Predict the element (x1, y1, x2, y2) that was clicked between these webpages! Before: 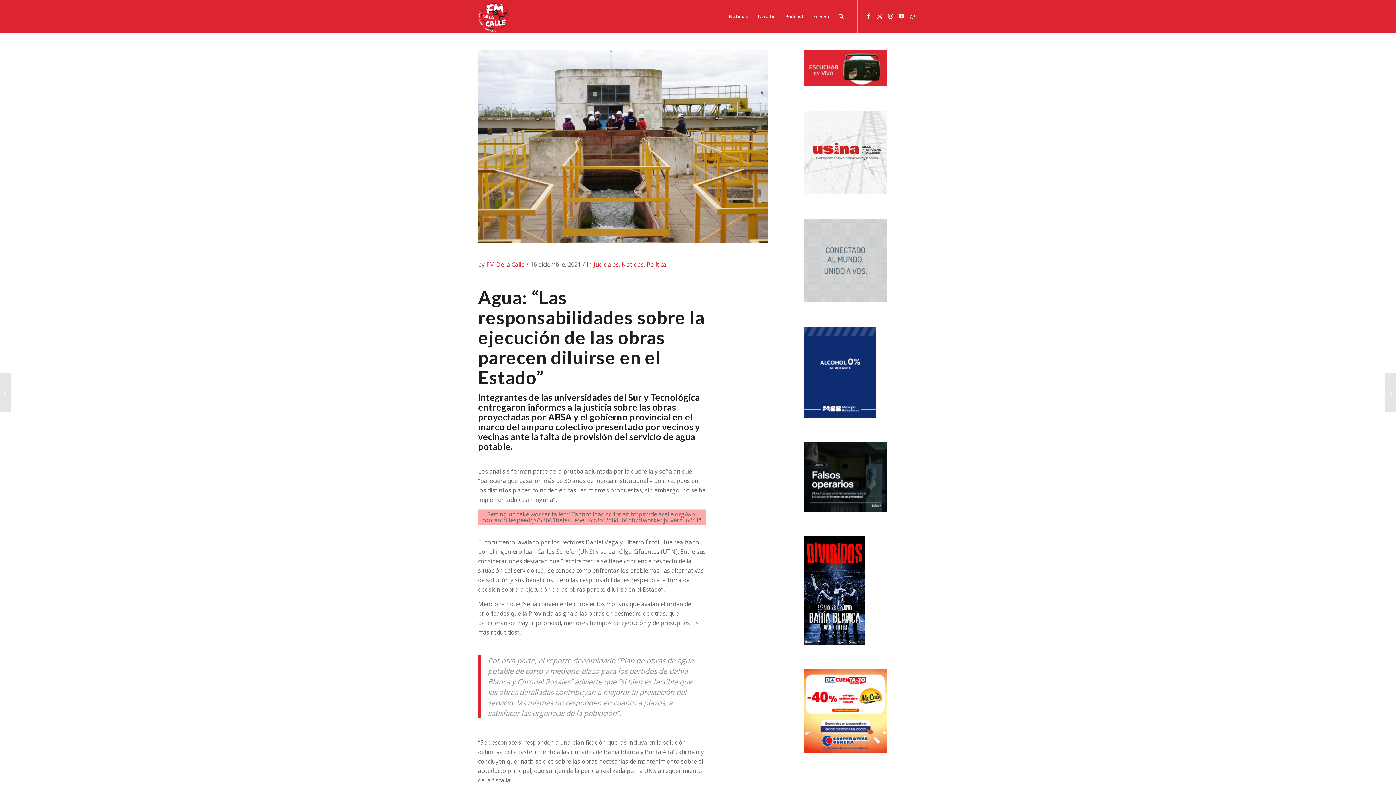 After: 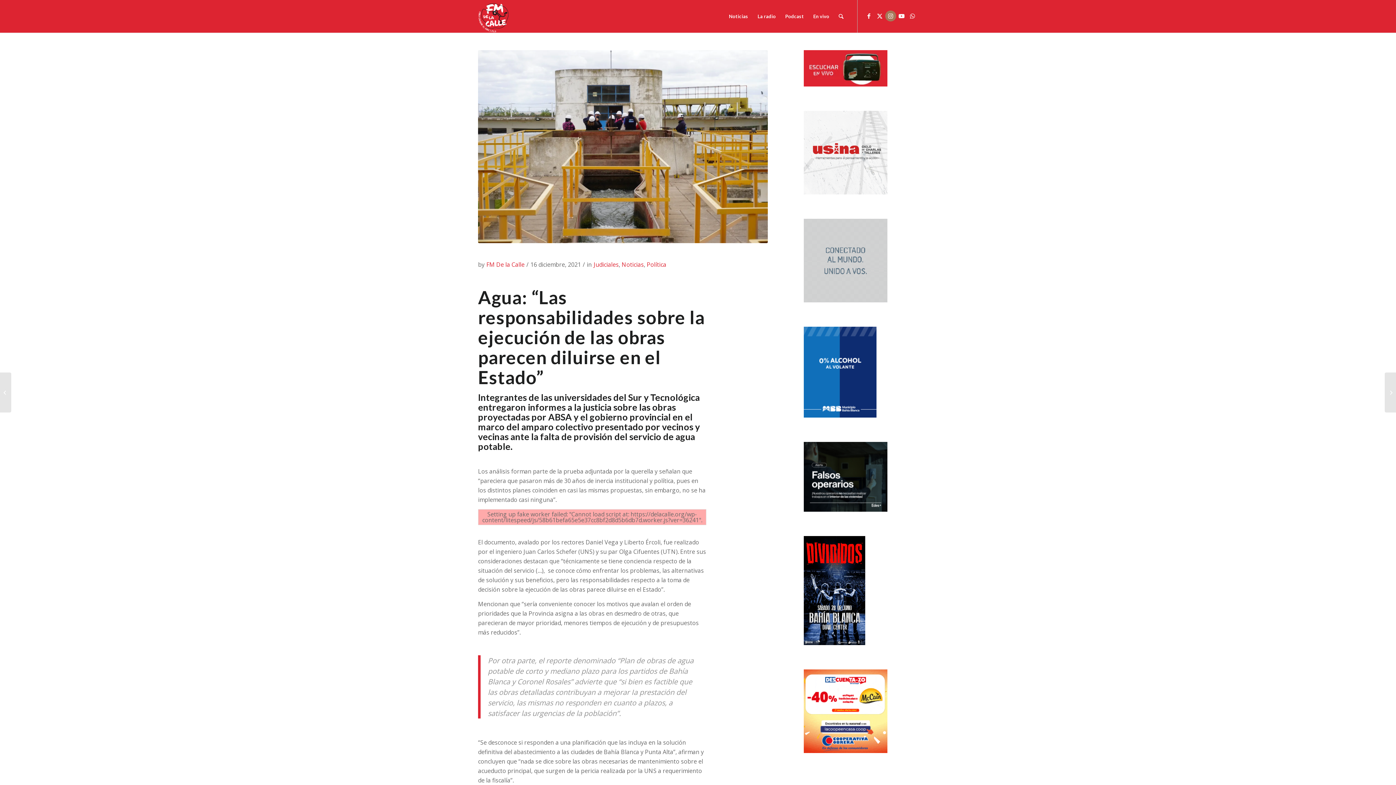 Action: bbox: (885, 10, 896, 21) label: Link to Instagram